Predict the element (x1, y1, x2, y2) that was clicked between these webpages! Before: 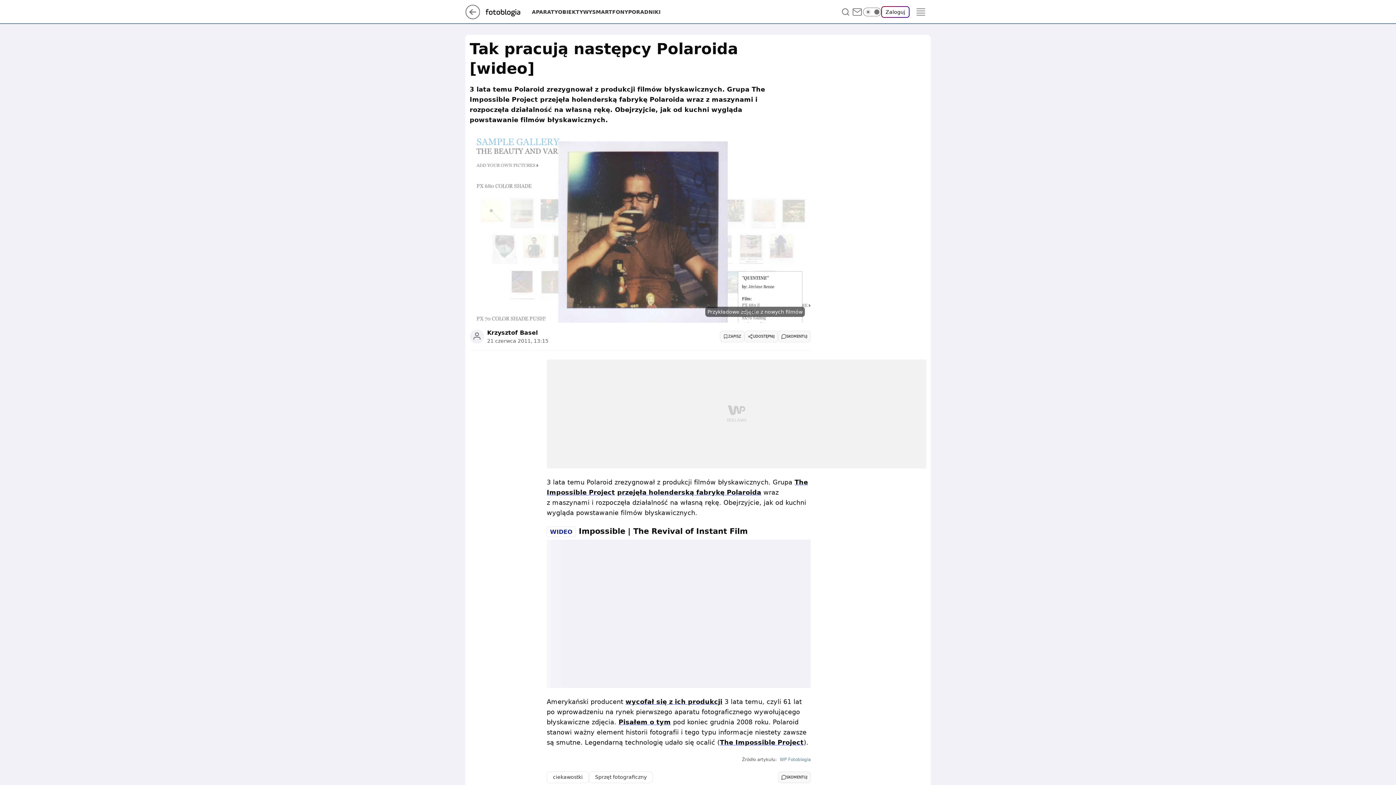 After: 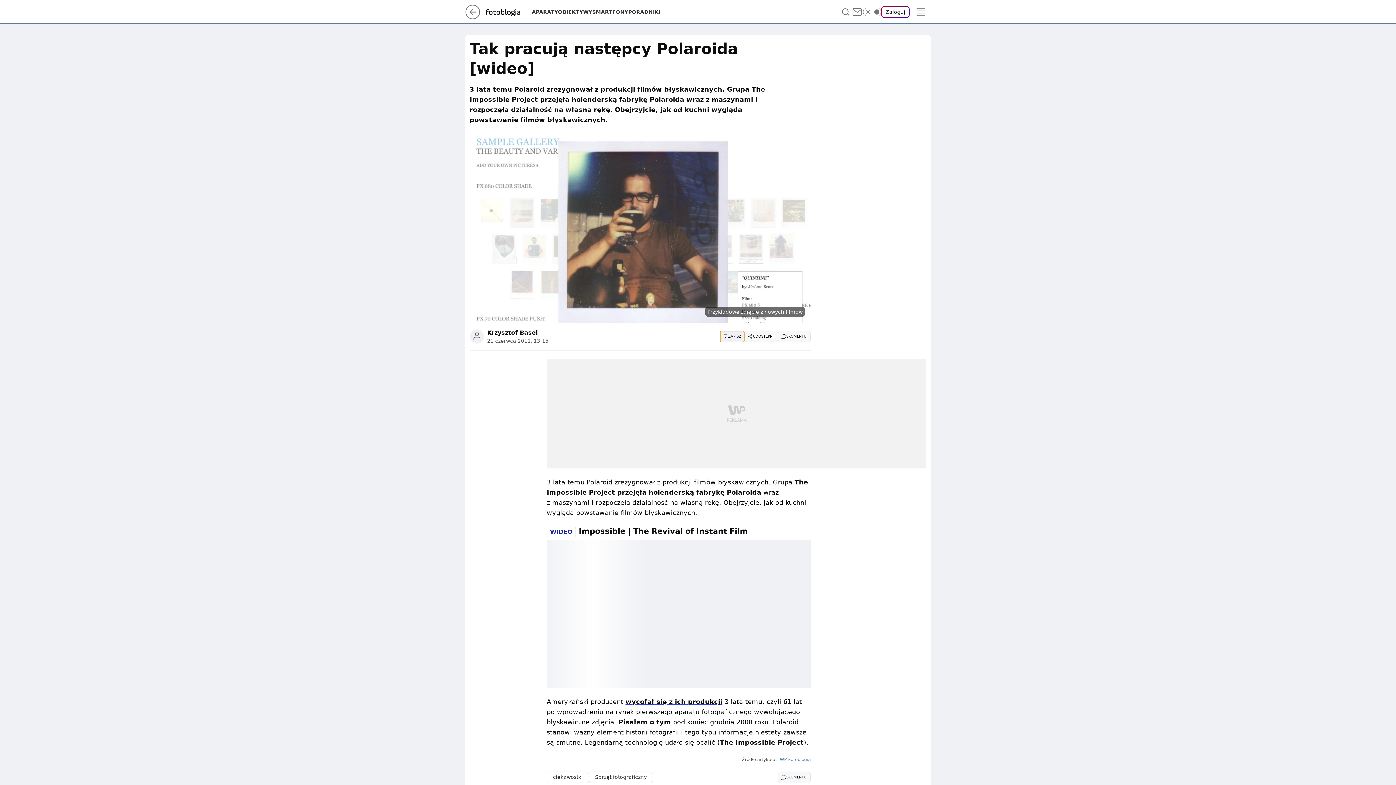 Action: label: Zapisz na później bbox: (720, 330, 744, 342)